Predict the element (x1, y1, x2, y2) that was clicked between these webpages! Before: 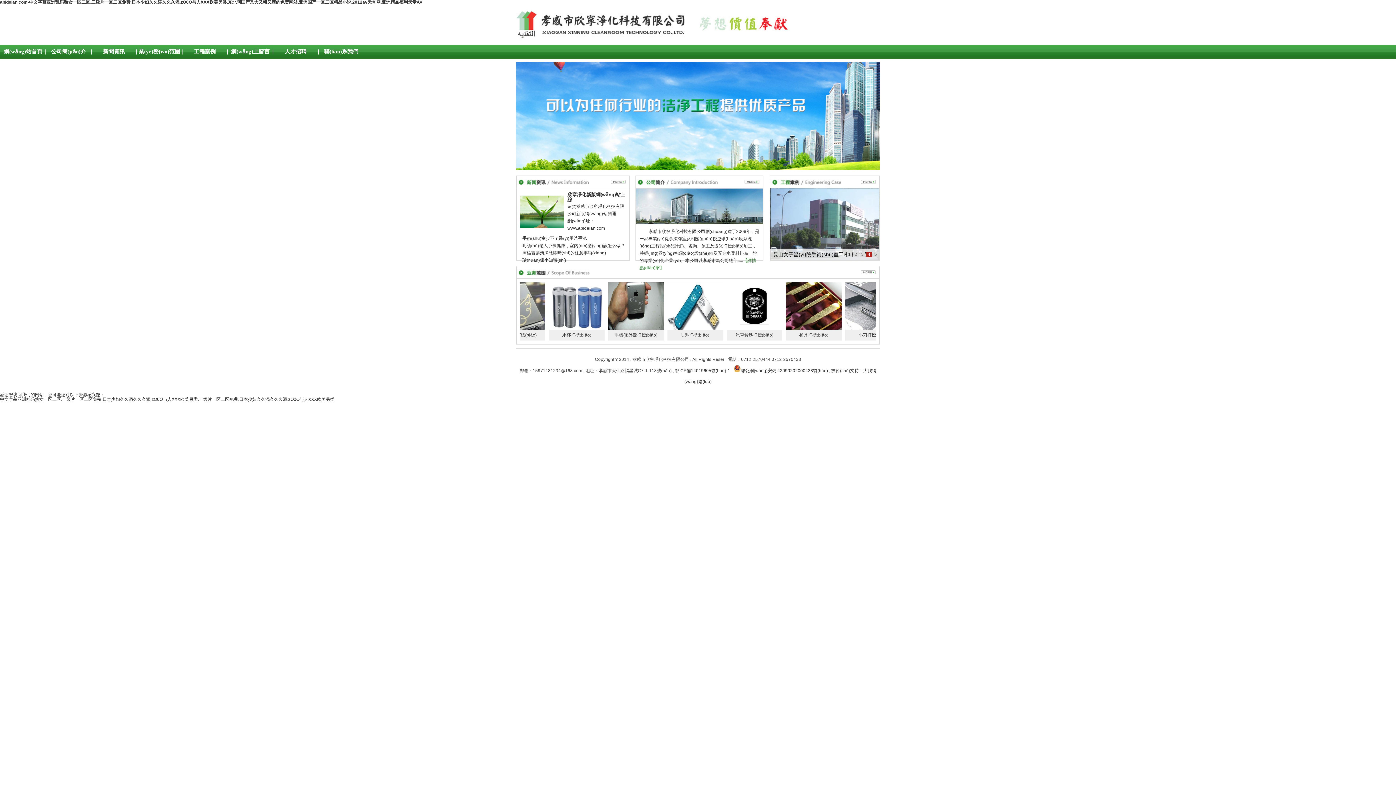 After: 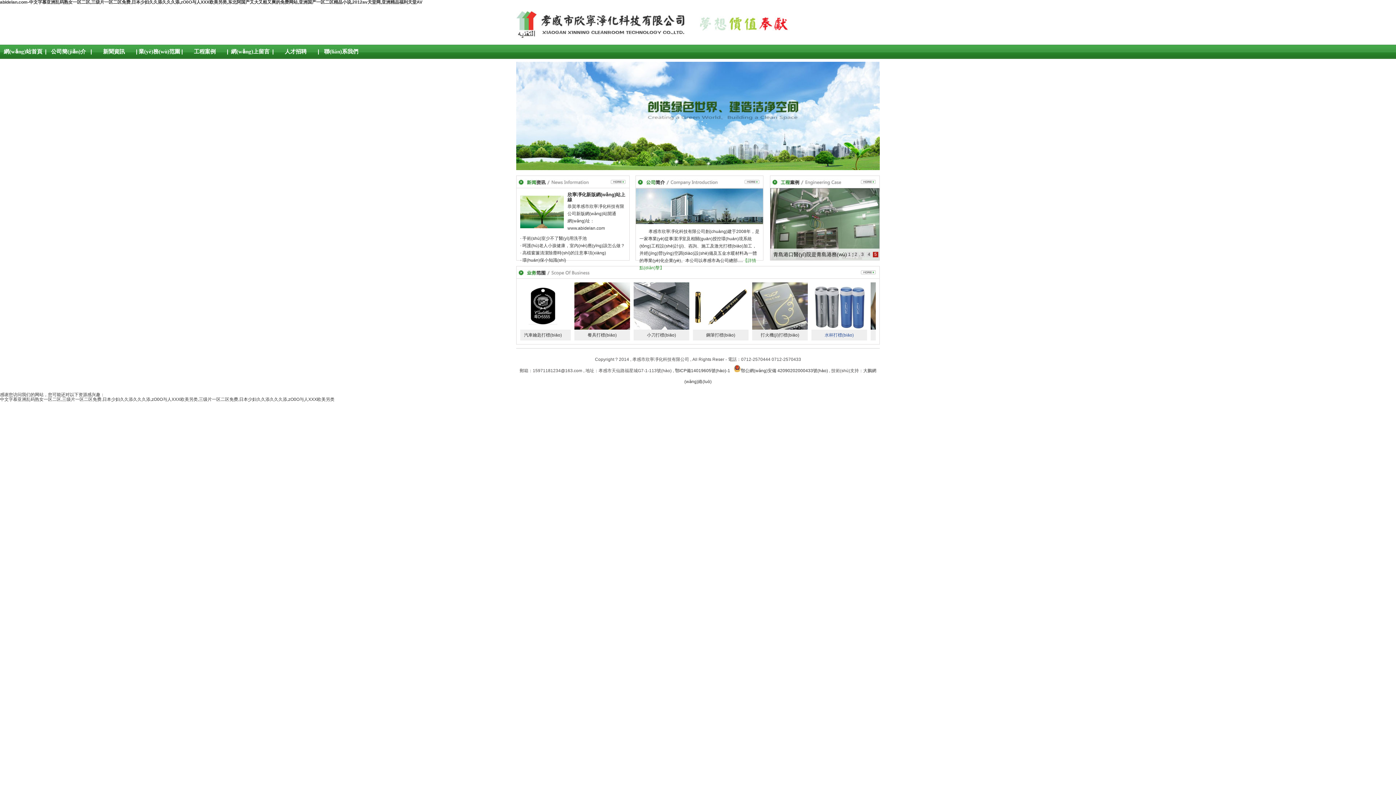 Action: label: 水杯打標(biāo) bbox: (772, 282, 828, 340)